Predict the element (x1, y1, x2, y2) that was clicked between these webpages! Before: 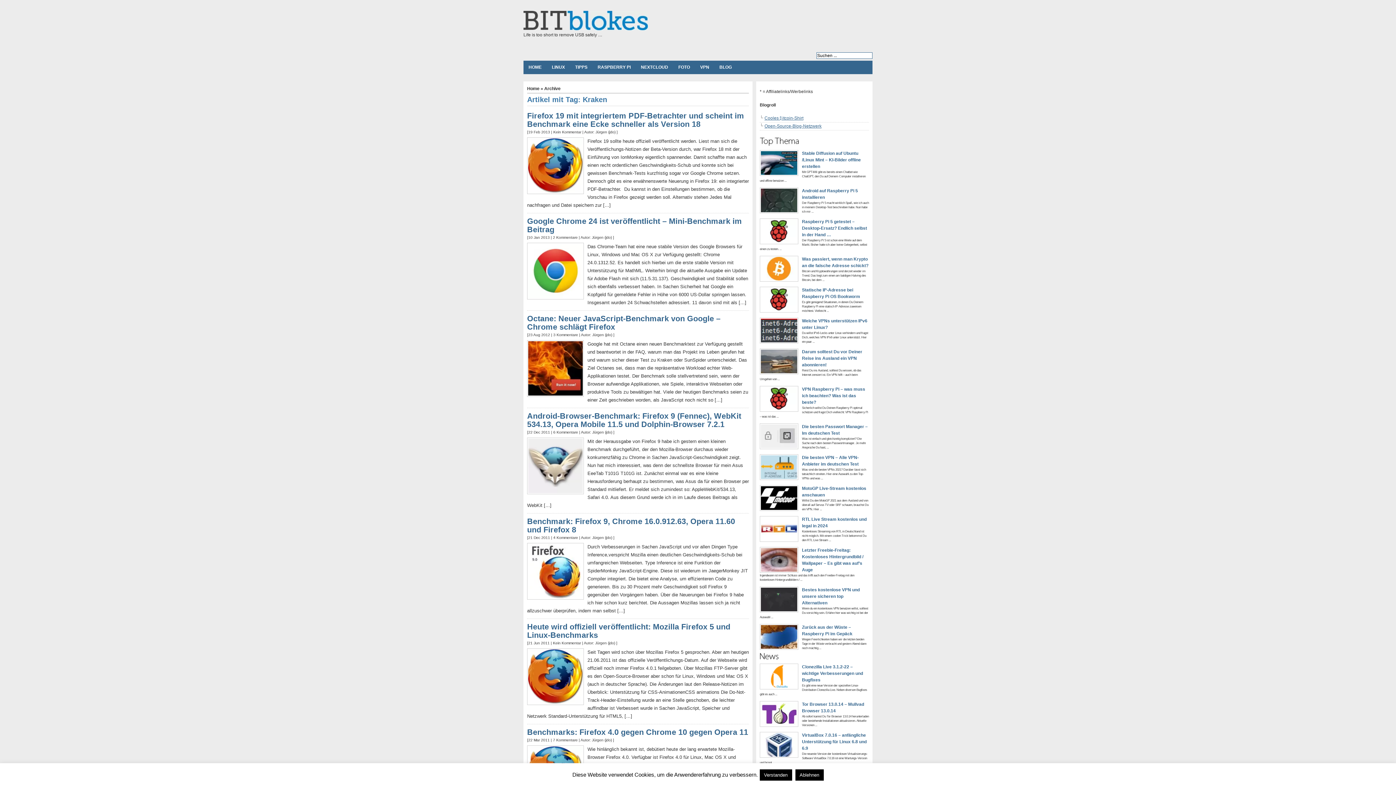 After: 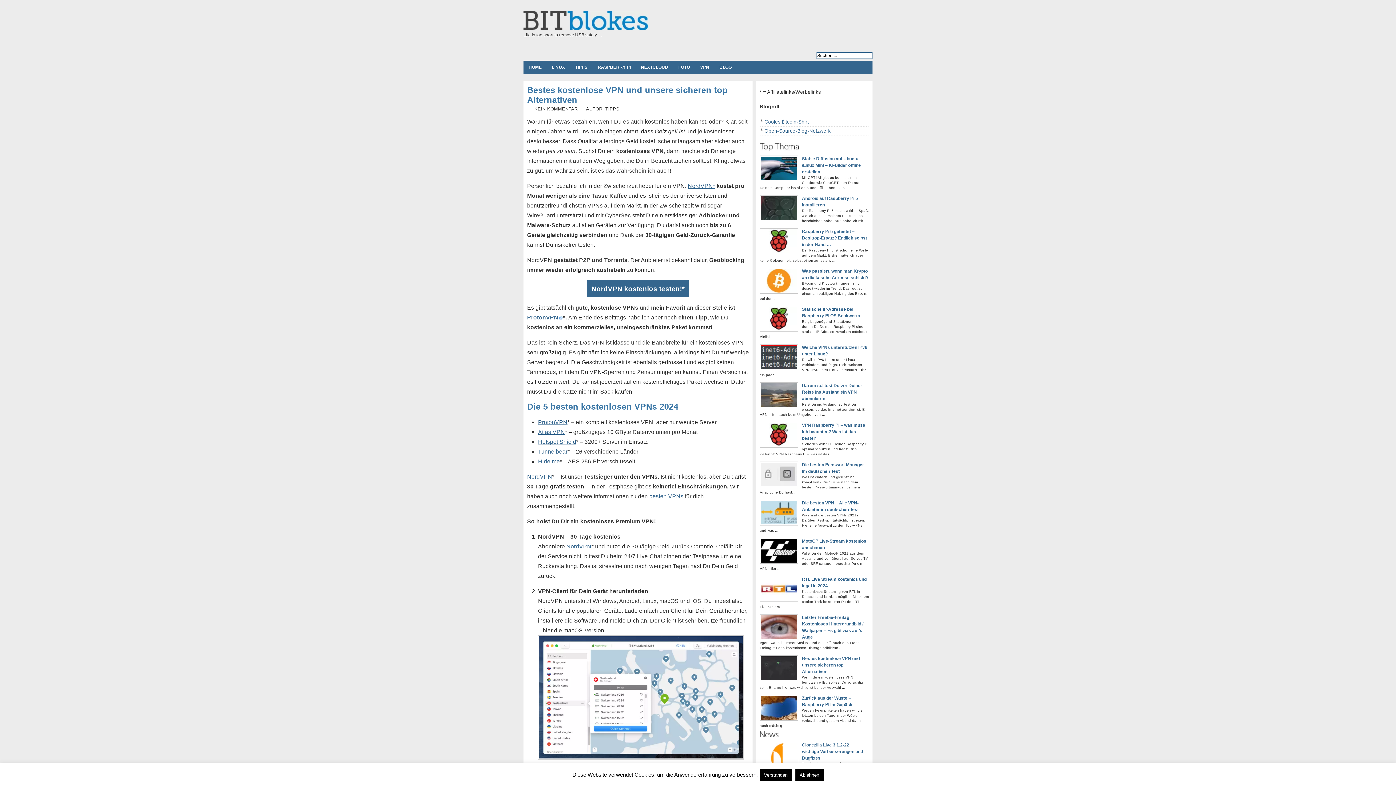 Action: label: Bestes kostenlose VPN und unsere sicheren top Alternativen bbox: (802, 587, 860, 605)